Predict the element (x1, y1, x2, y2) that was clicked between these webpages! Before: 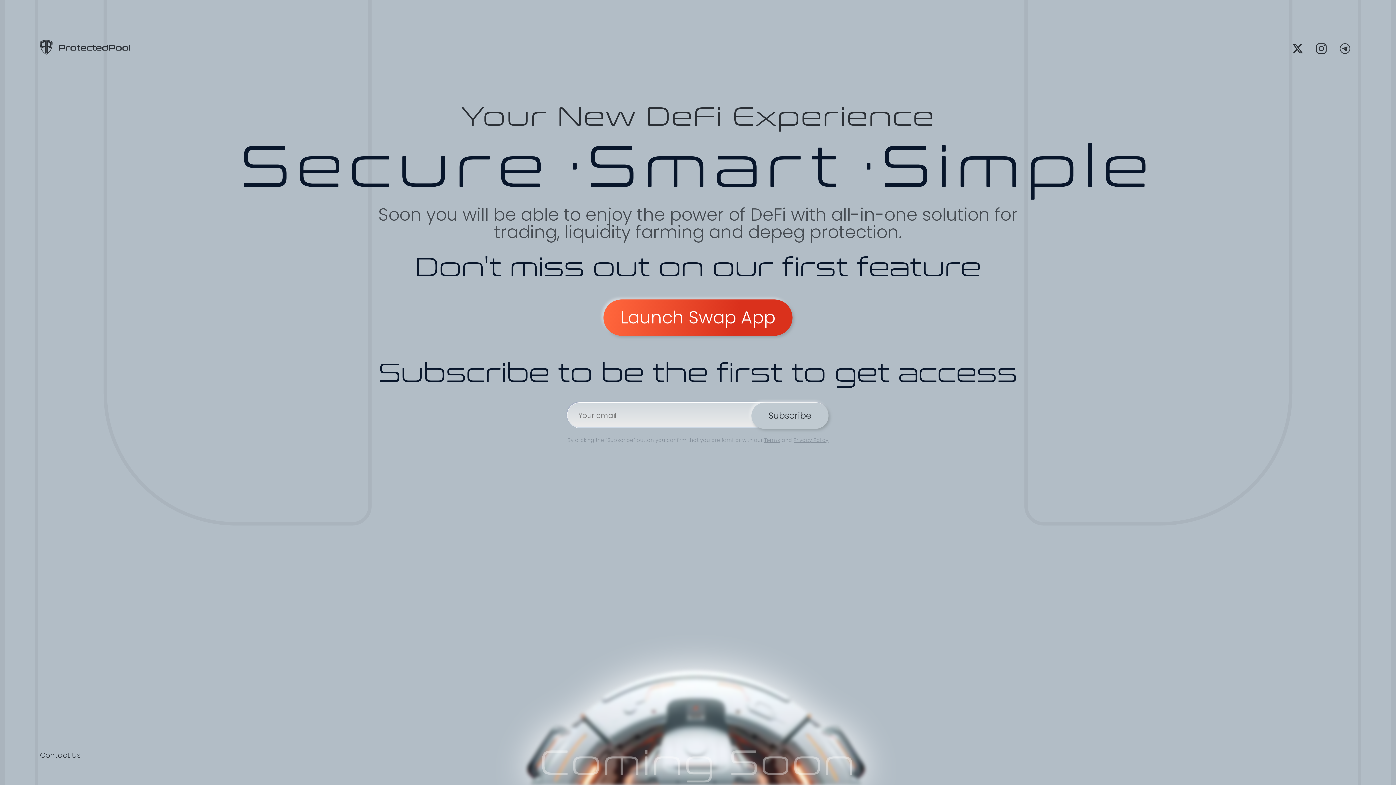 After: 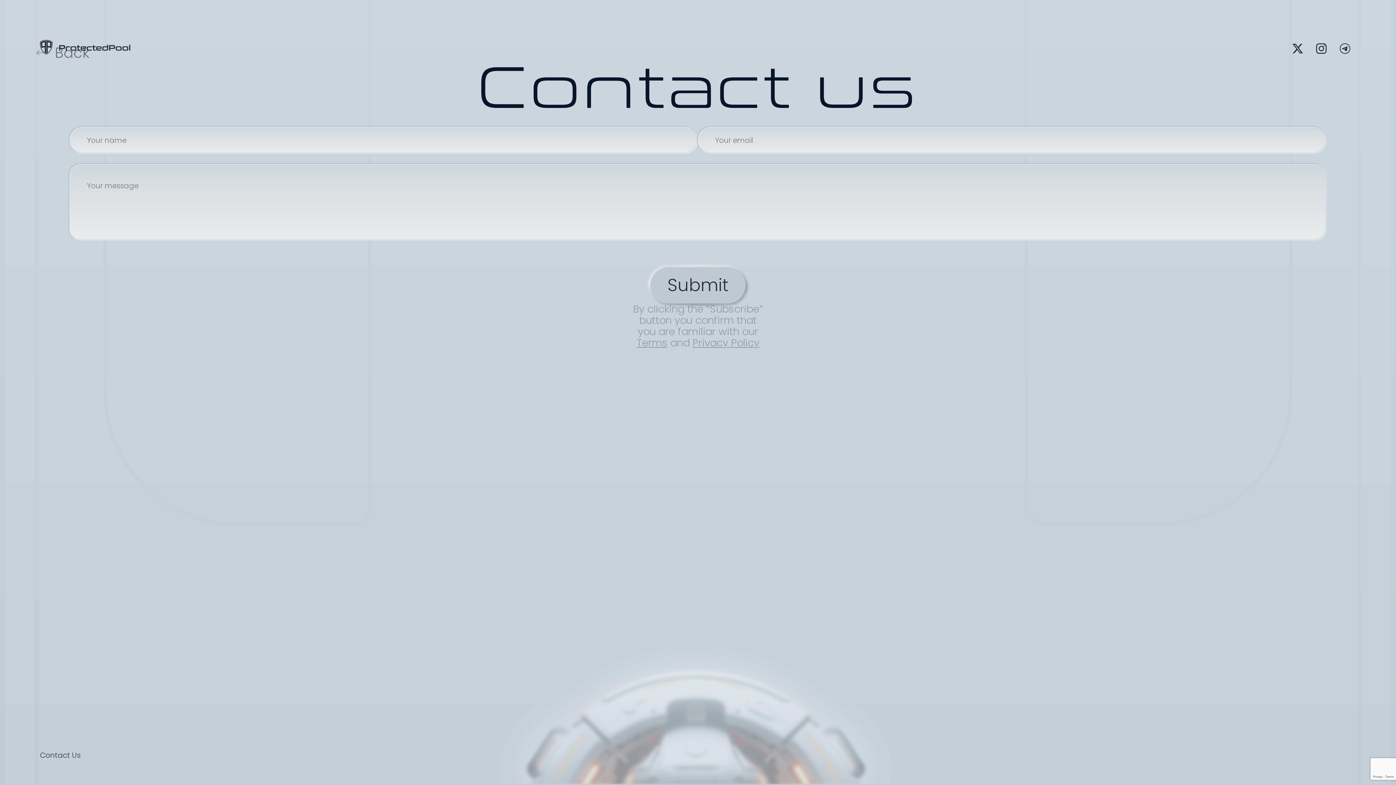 Action: bbox: (36, 747, 84, 763) label: Contact Us